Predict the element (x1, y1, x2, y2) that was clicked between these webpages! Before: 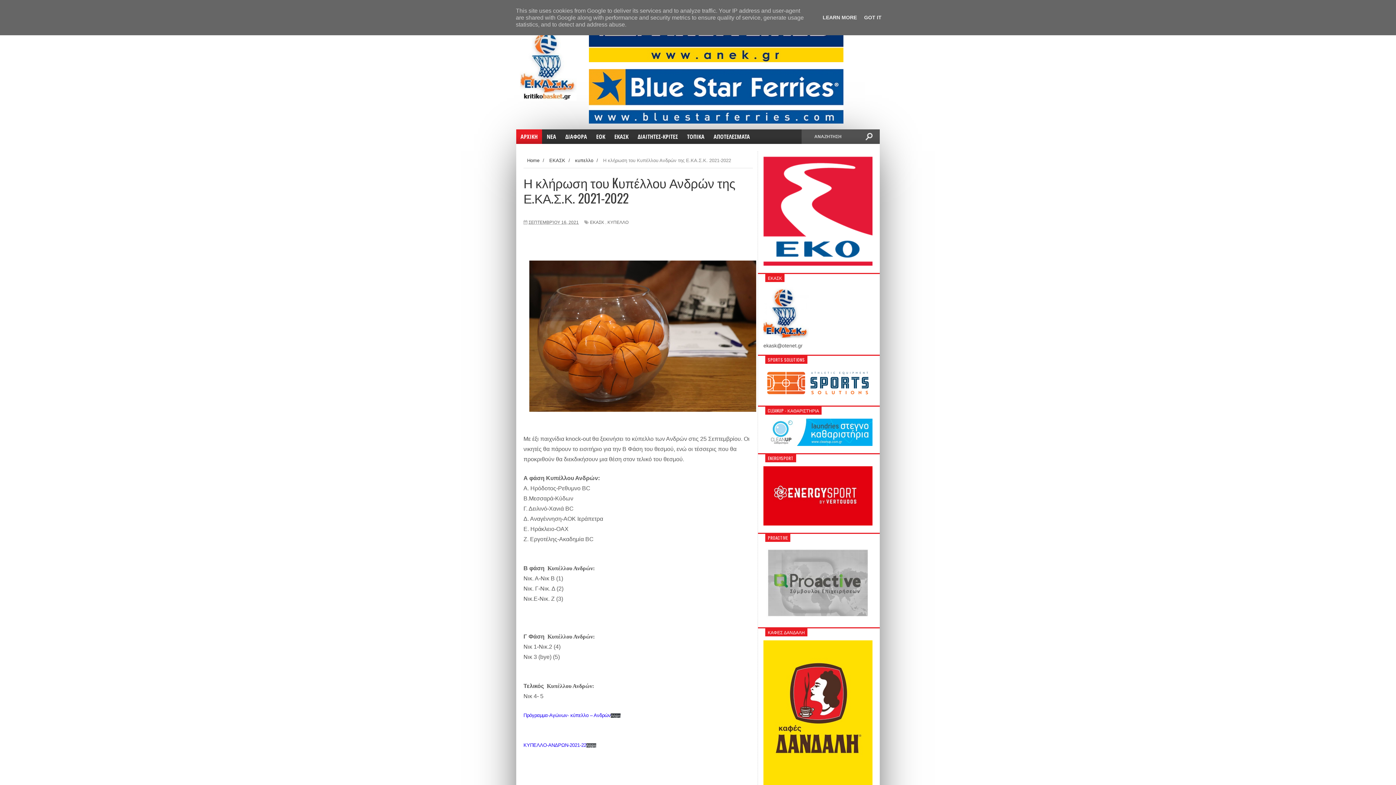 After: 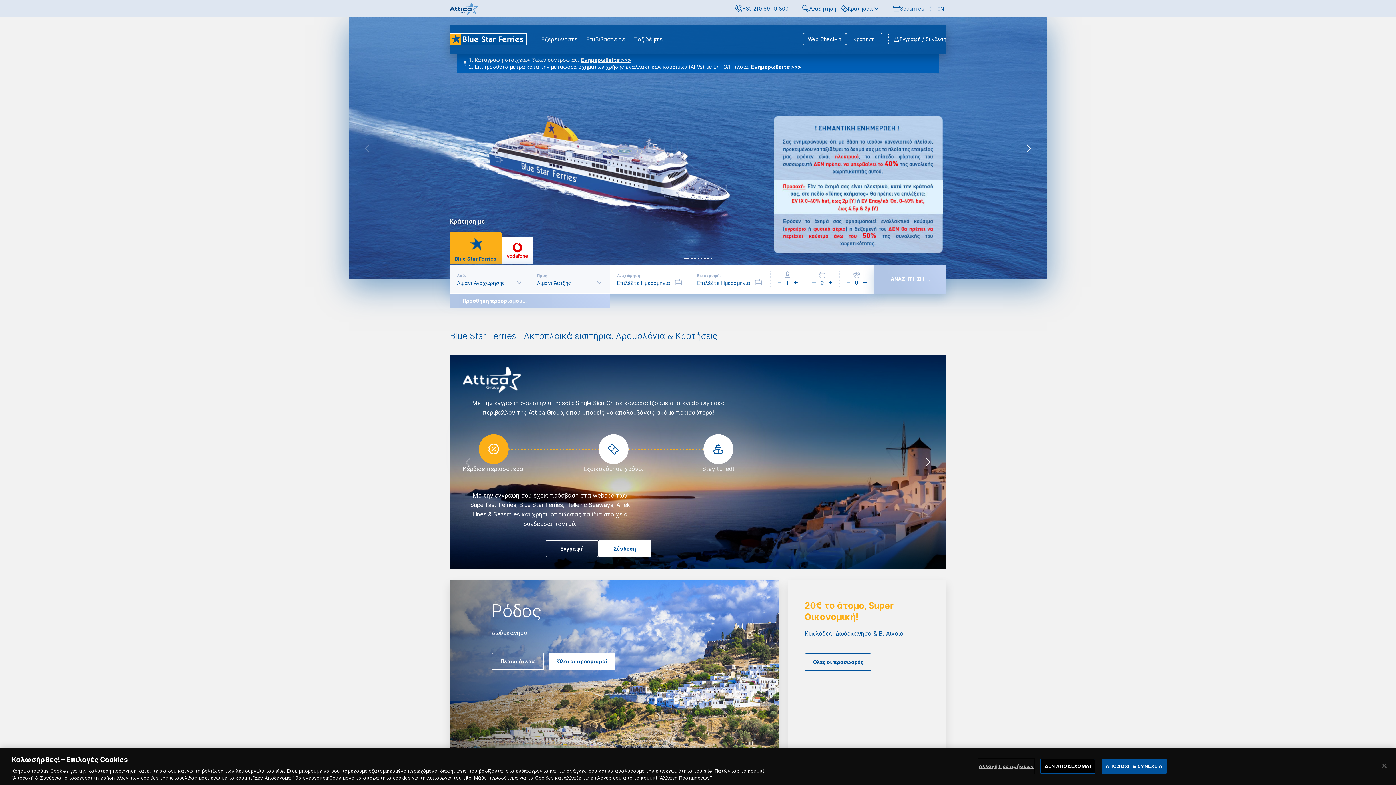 Action: bbox: (589, 69, 880, 123)